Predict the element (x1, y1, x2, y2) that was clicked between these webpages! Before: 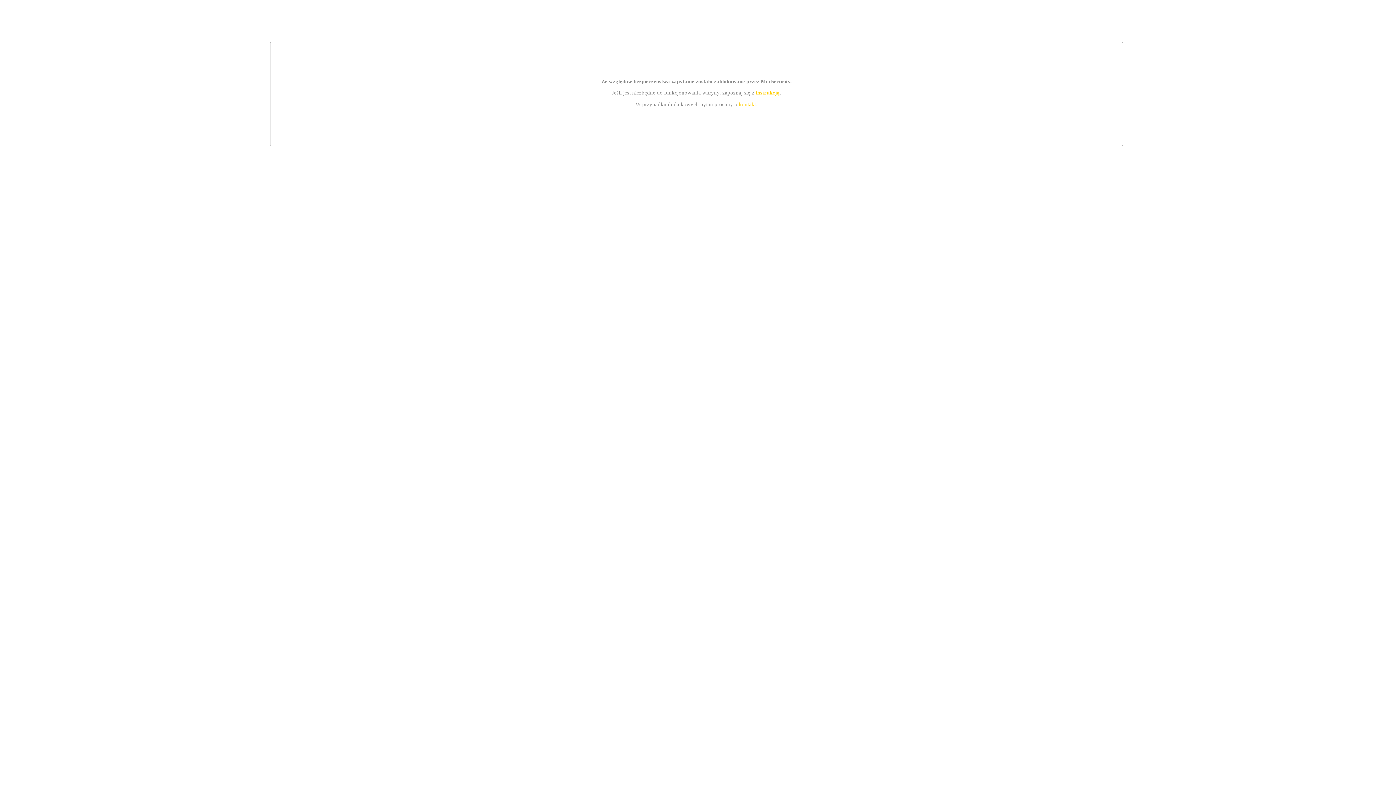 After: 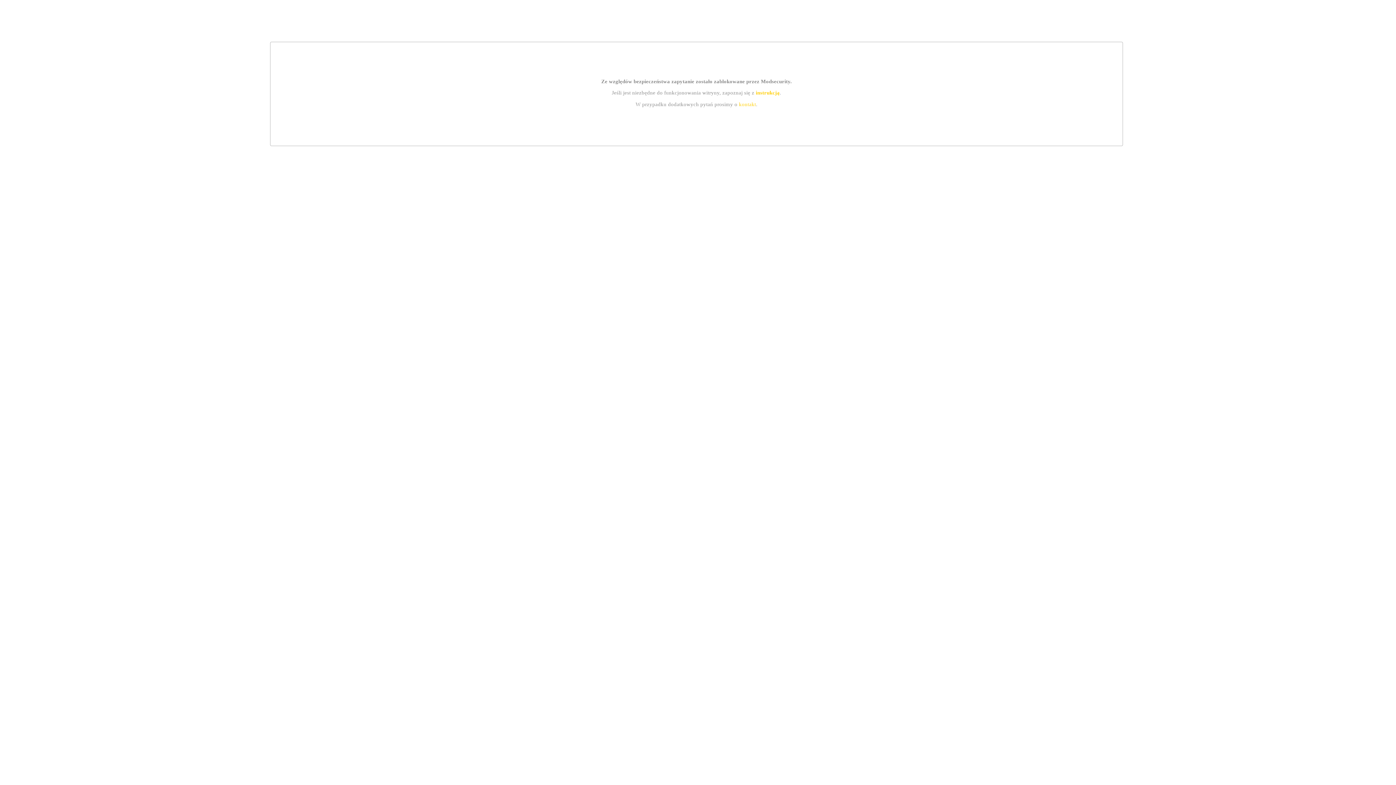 Action: bbox: (755, 89, 779, 95) label: instrukcją